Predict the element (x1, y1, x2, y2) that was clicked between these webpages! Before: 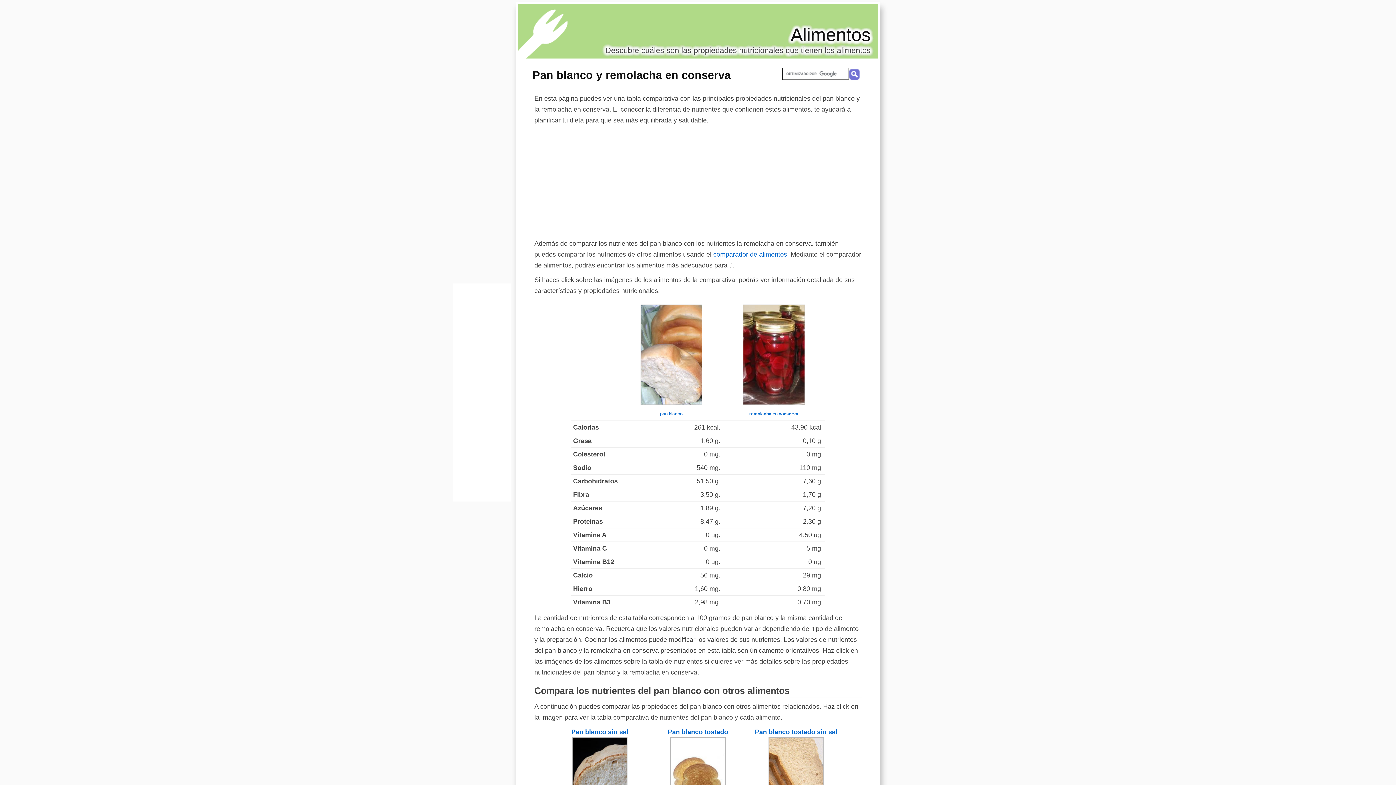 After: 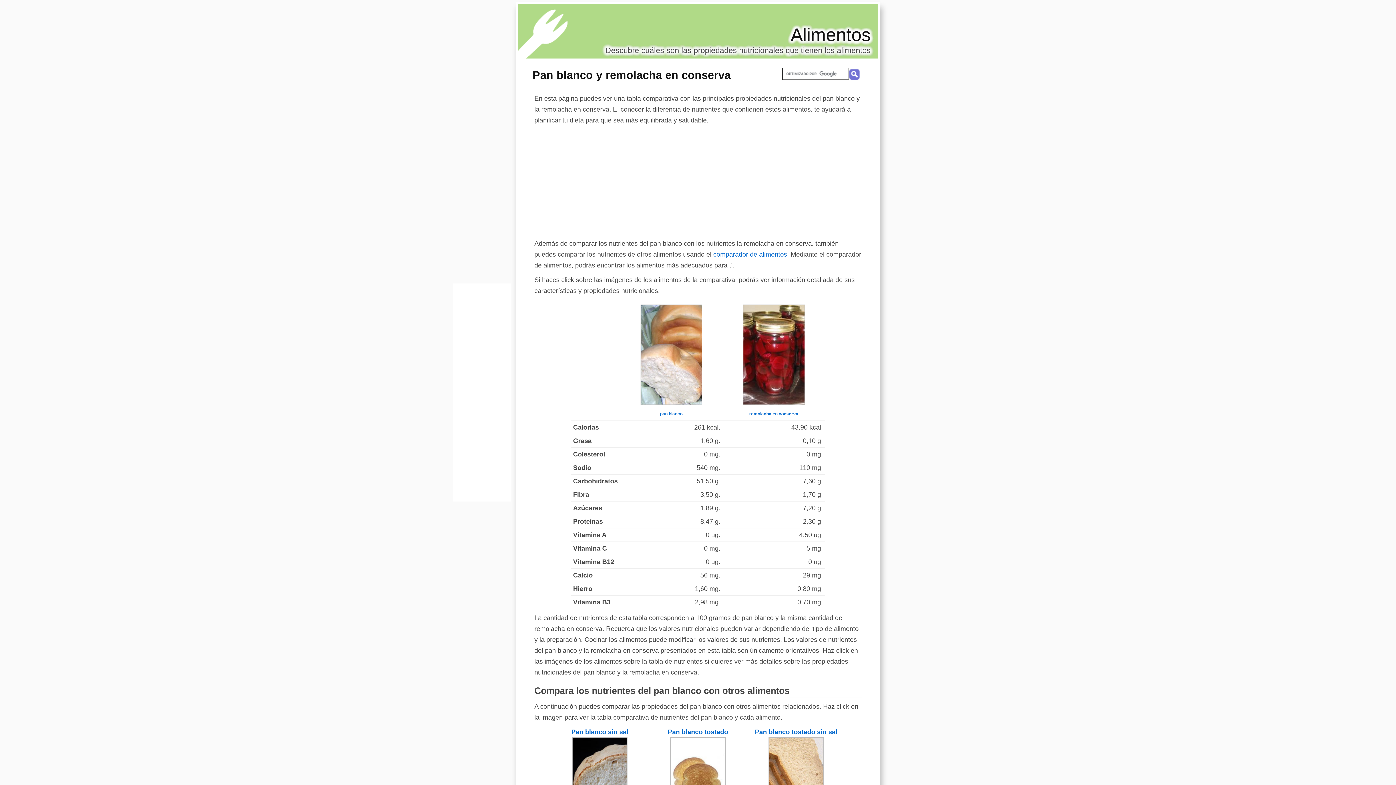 Action: label: Pan blanco y remolacha en conserva bbox: (532, 68, 730, 81)